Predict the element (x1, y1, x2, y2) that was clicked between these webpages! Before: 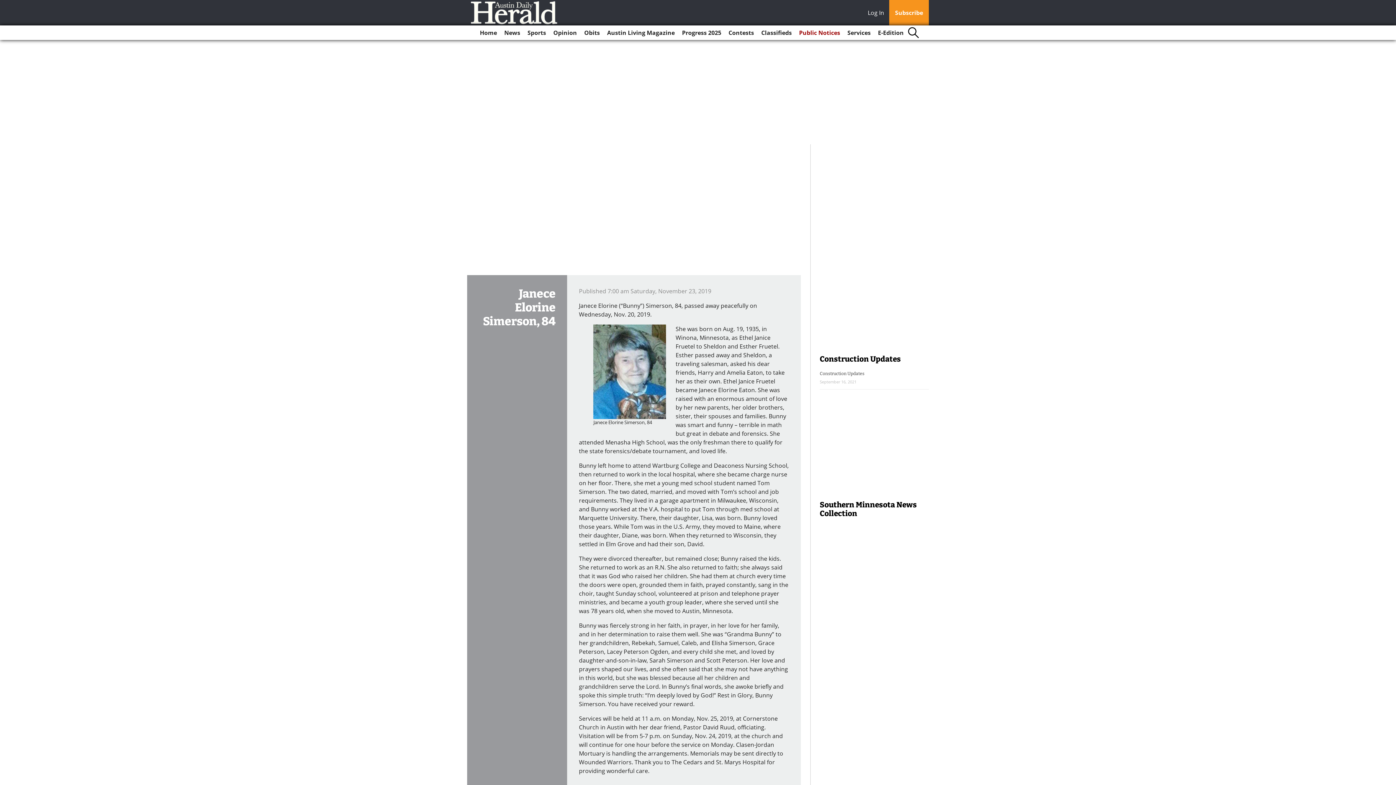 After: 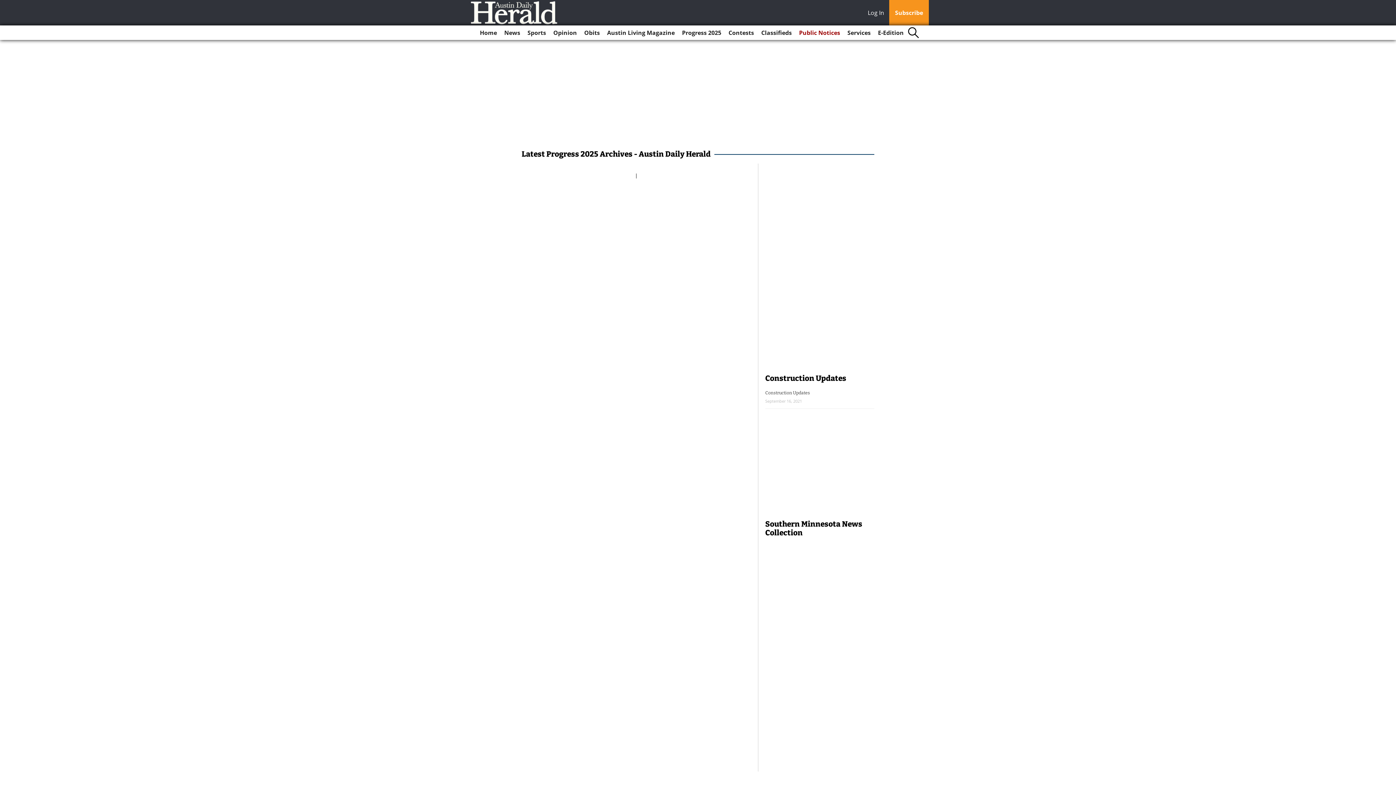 Action: label: Progress 2025 bbox: (679, 25, 724, 40)